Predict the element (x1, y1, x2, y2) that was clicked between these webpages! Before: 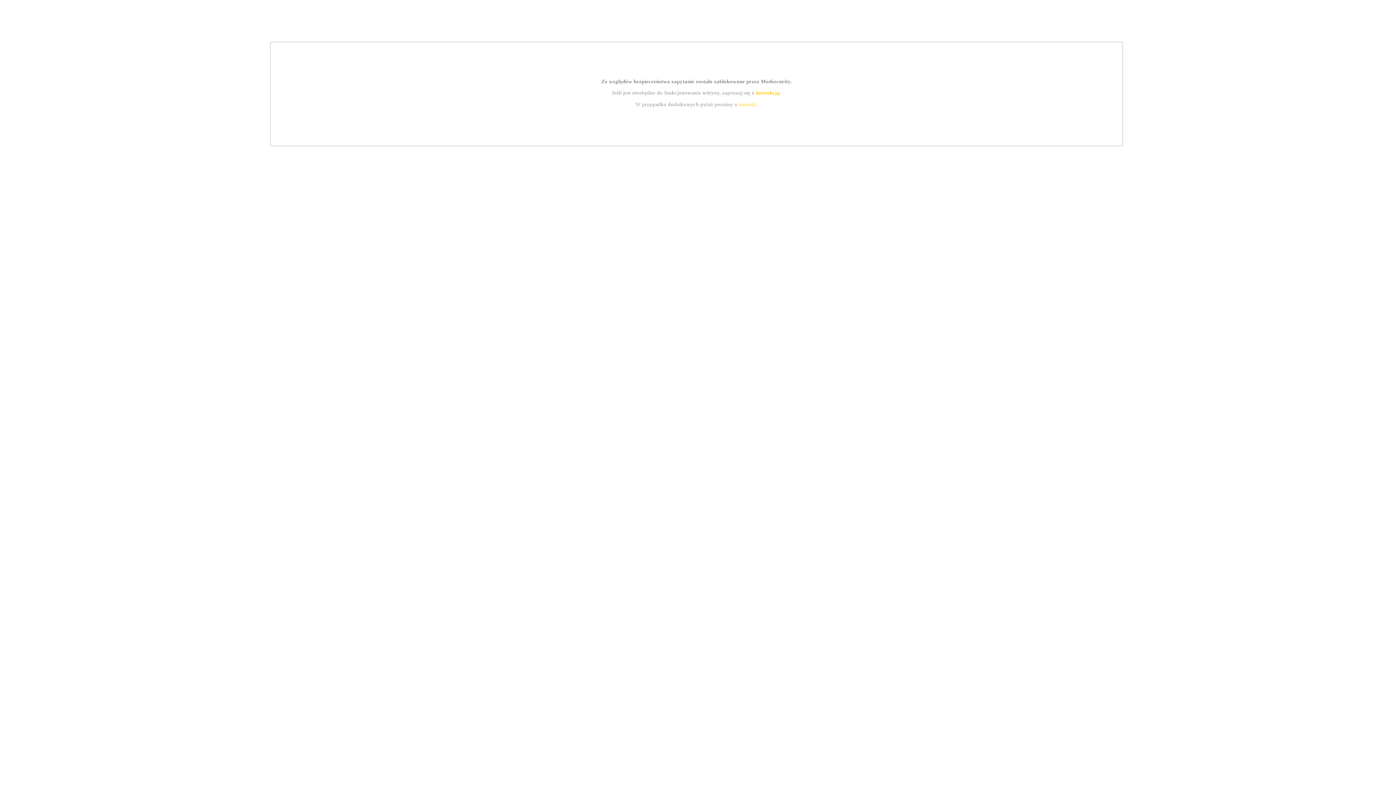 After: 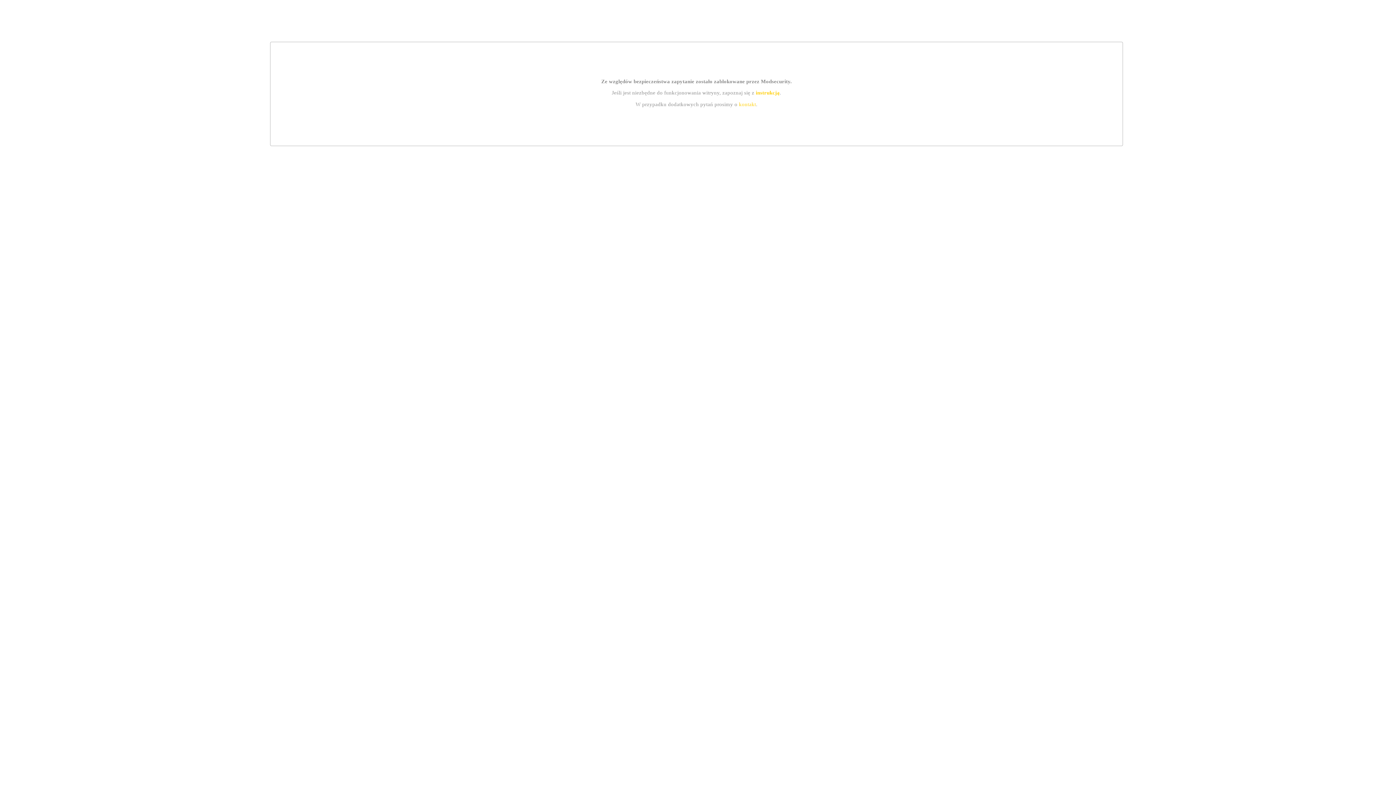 Action: bbox: (739, 101, 756, 107) label: kontakt